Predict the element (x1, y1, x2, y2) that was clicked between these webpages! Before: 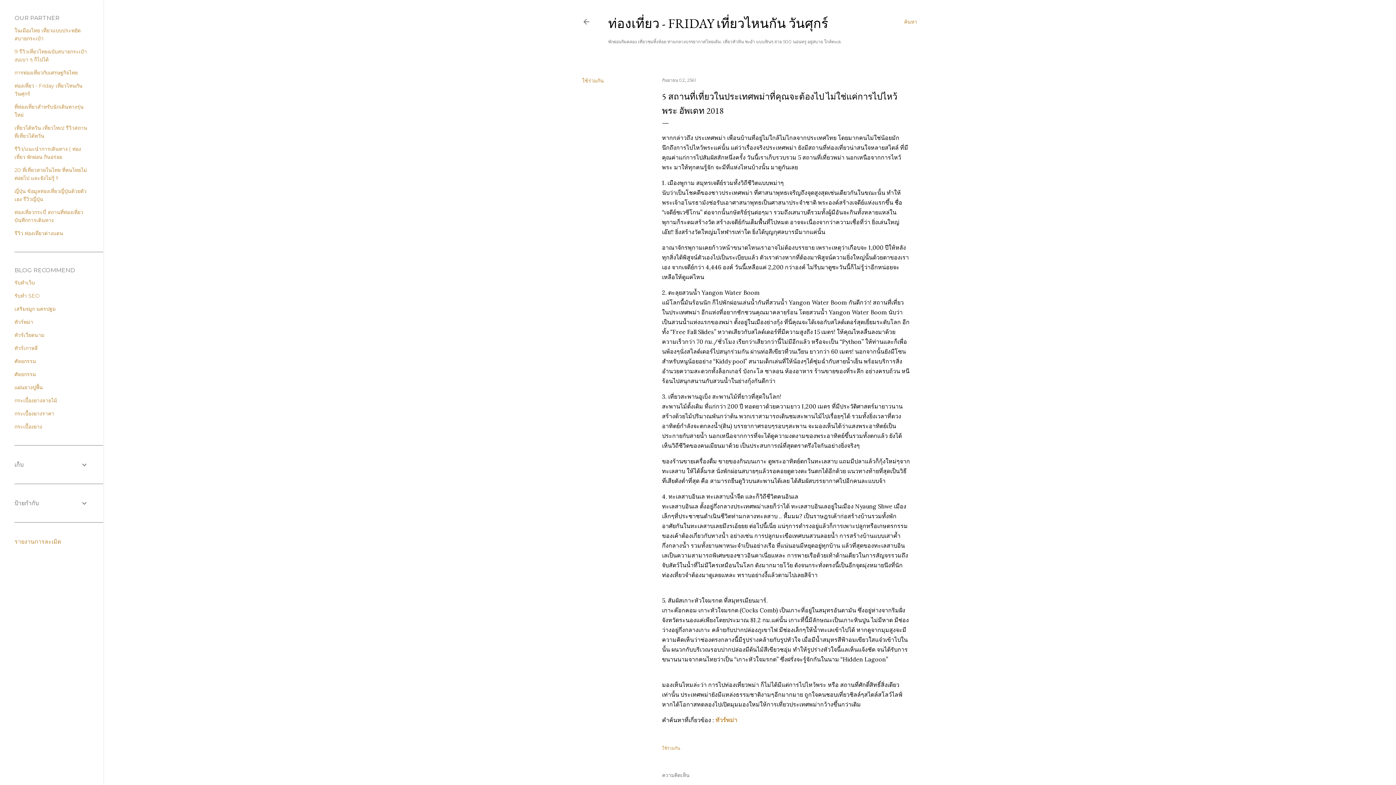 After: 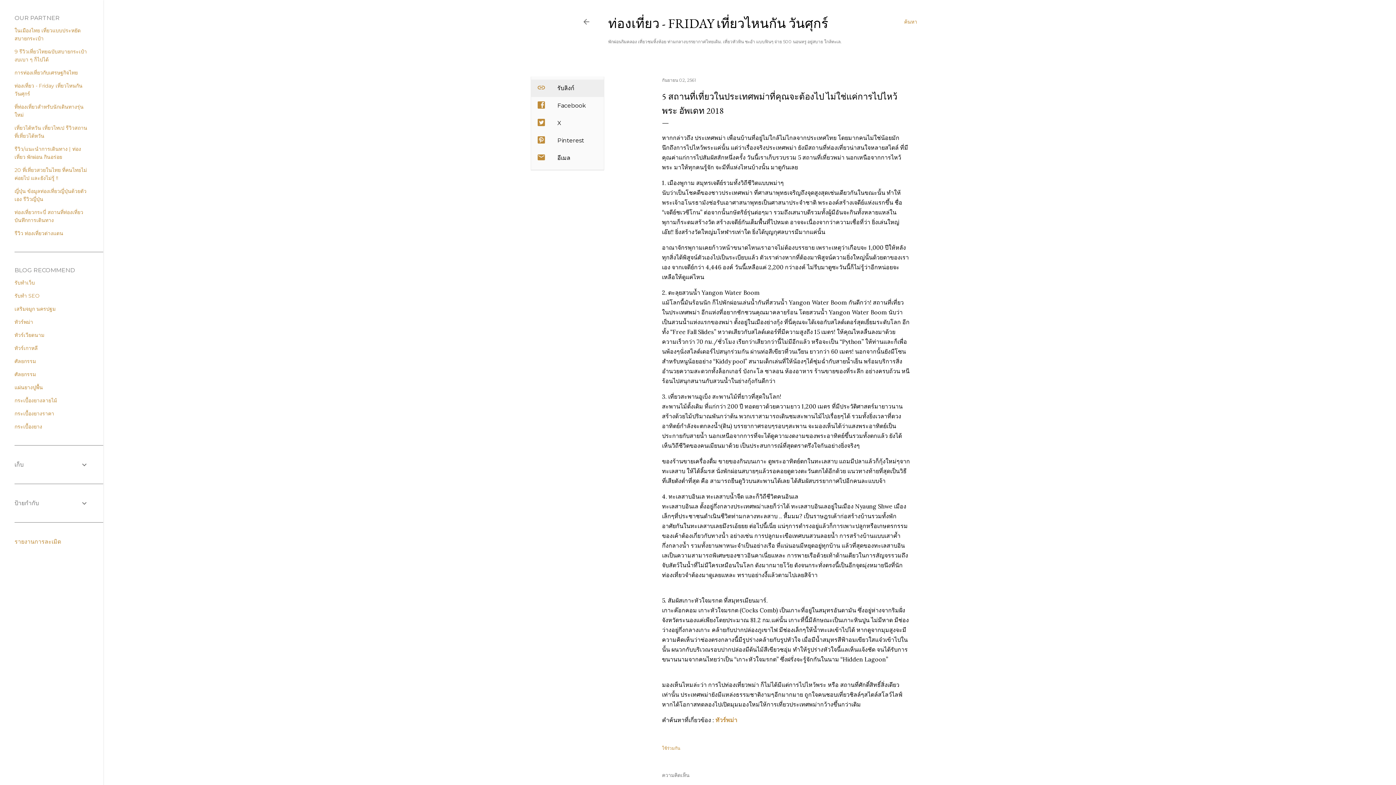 Action: bbox: (582, 76, 604, 84) label: ใช้ร่วมกัน